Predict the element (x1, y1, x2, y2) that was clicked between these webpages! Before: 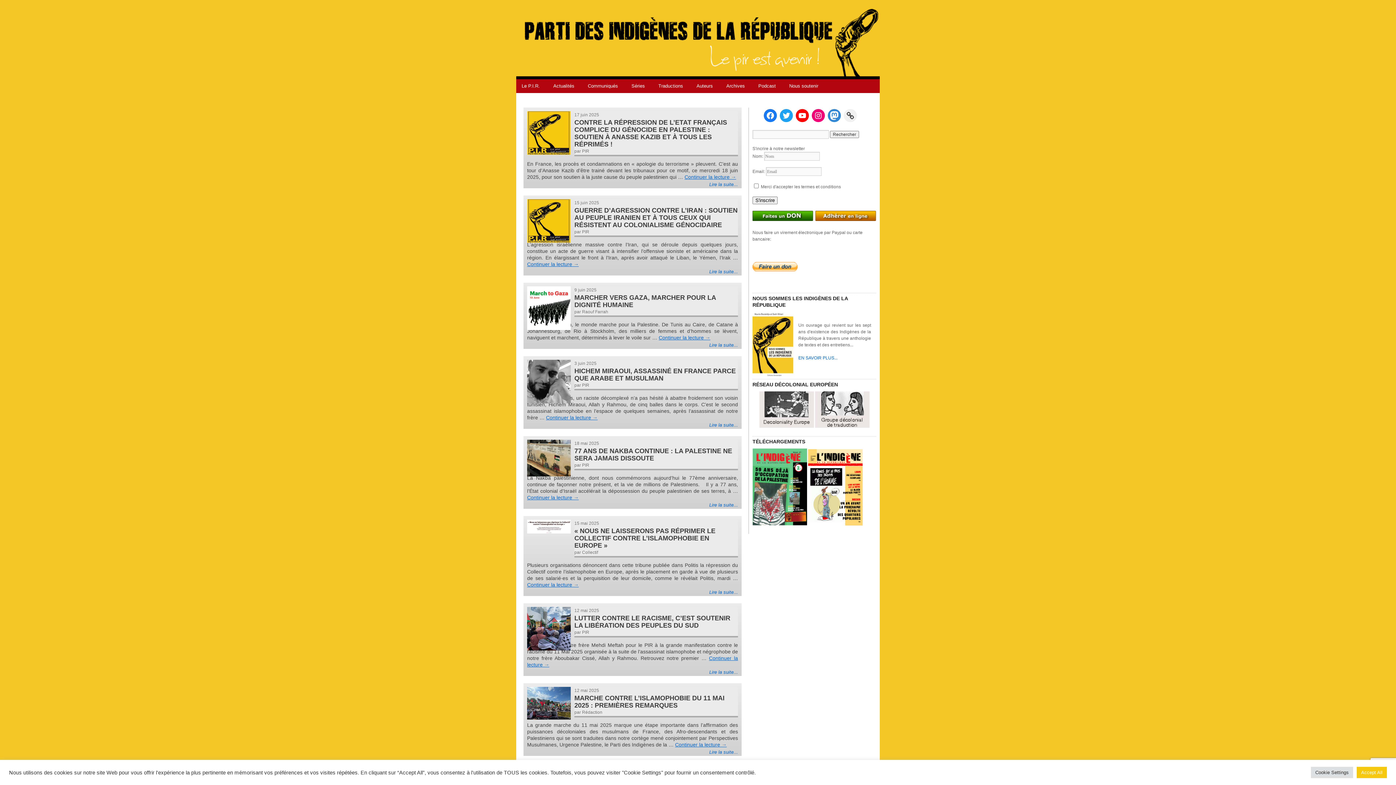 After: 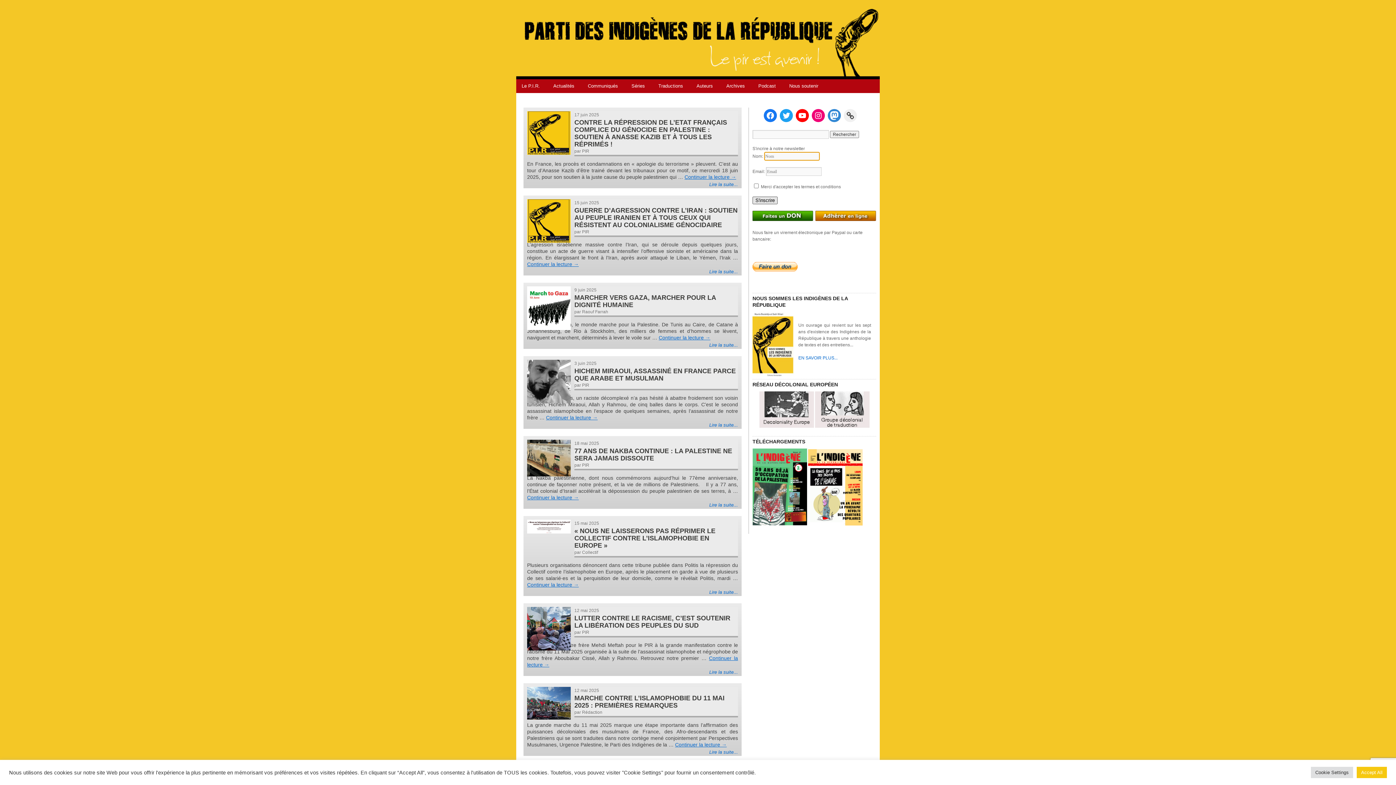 Action: bbox: (752, 196, 777, 204) label: S'inscrire